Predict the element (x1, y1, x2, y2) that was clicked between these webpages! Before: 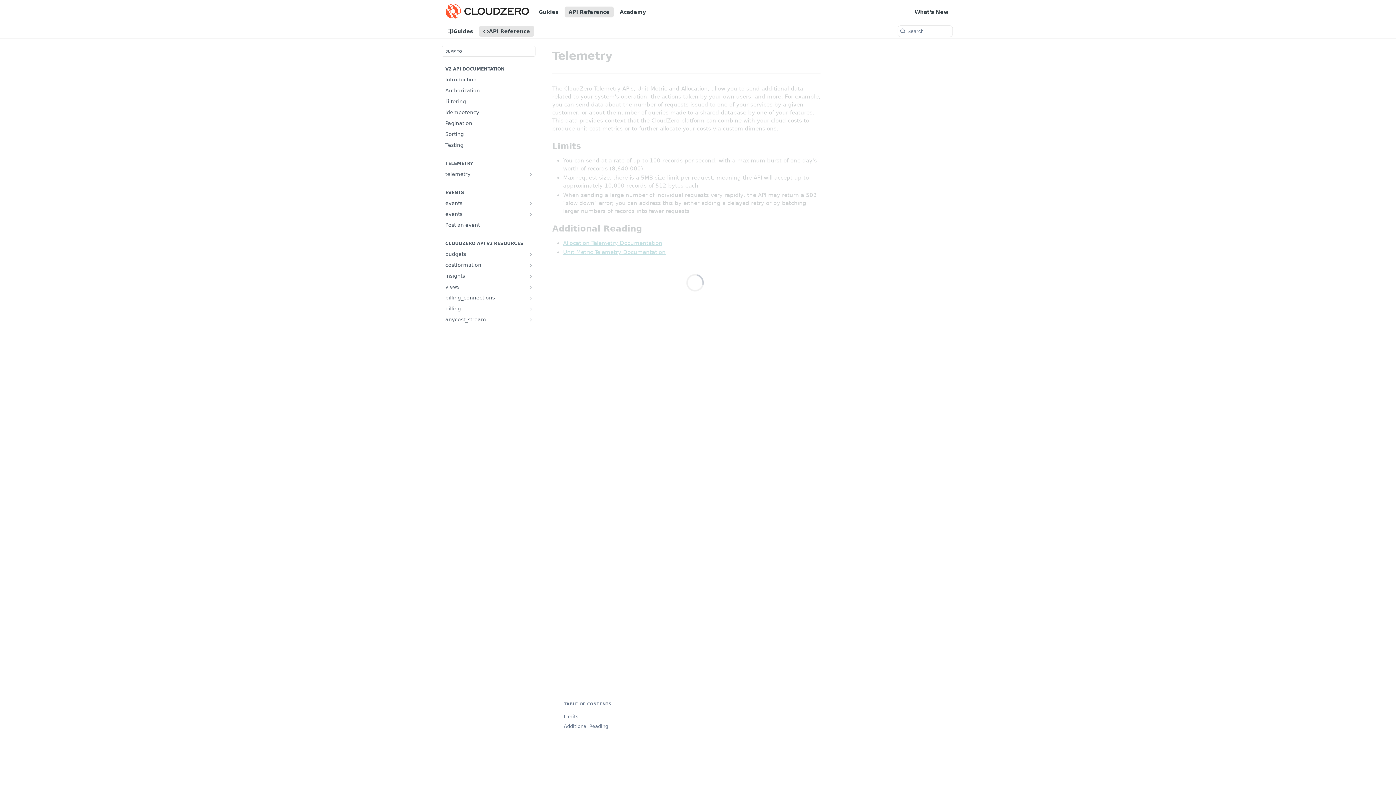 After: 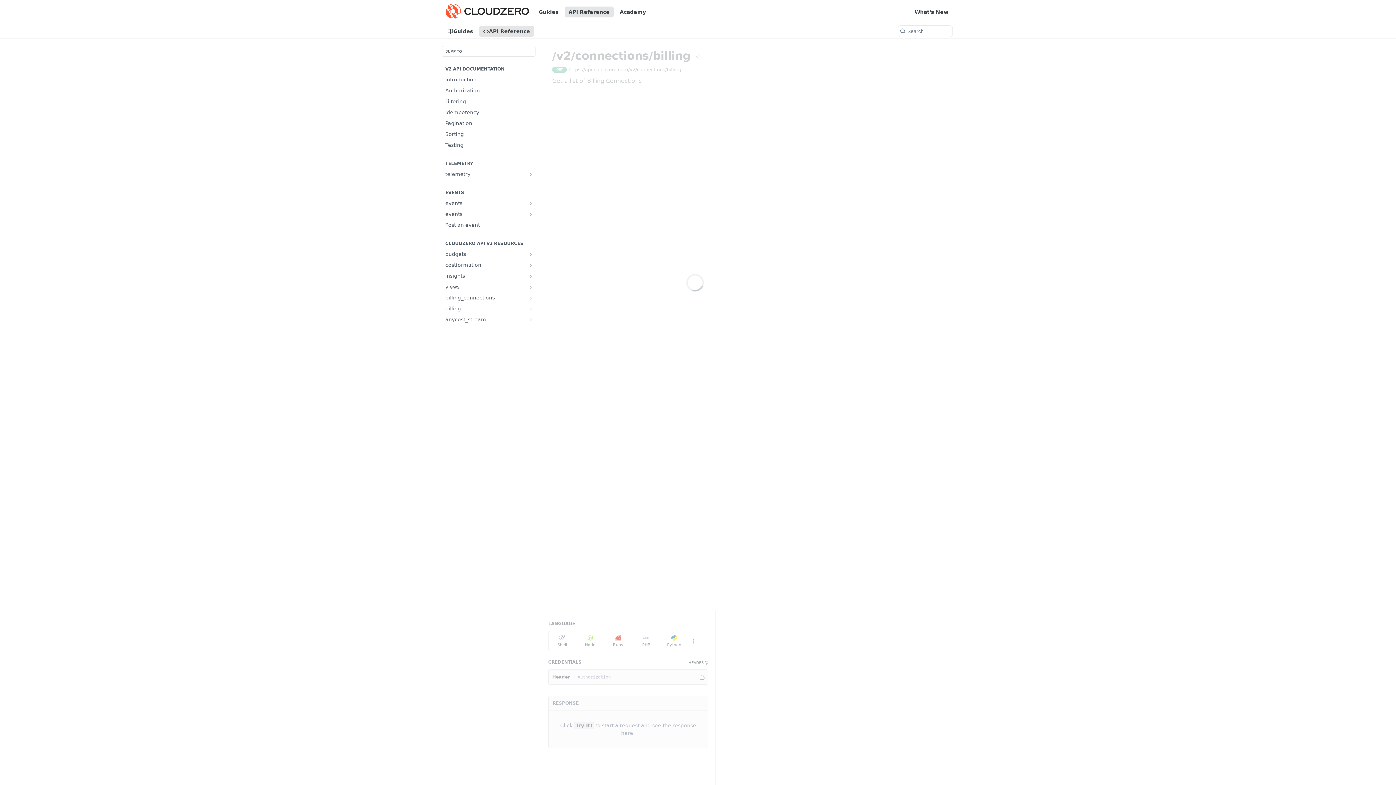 Action: bbox: (528, 295, 533, 301) label: Show subpages for billing_connections